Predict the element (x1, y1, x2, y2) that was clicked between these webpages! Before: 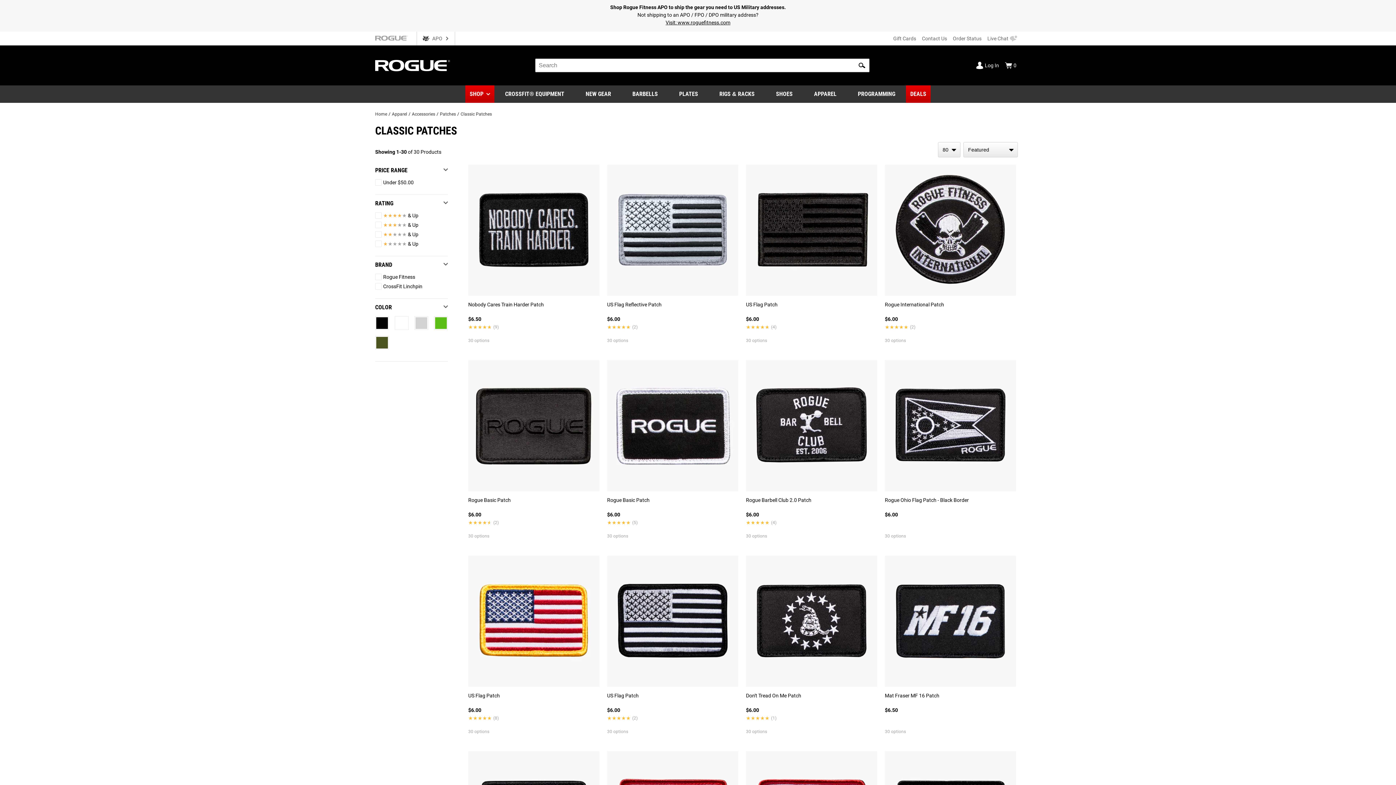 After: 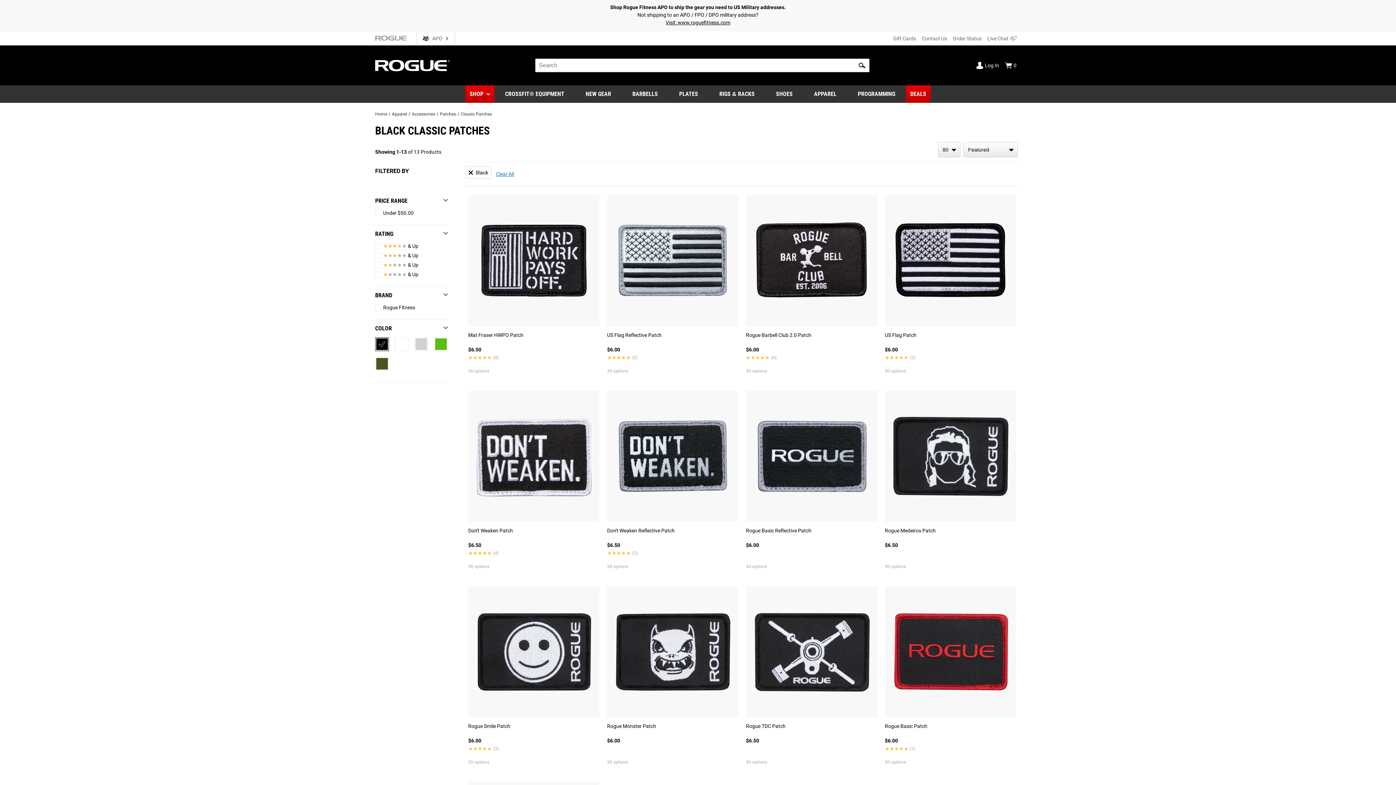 Action: bbox: (375, 316, 389, 330) label: Black